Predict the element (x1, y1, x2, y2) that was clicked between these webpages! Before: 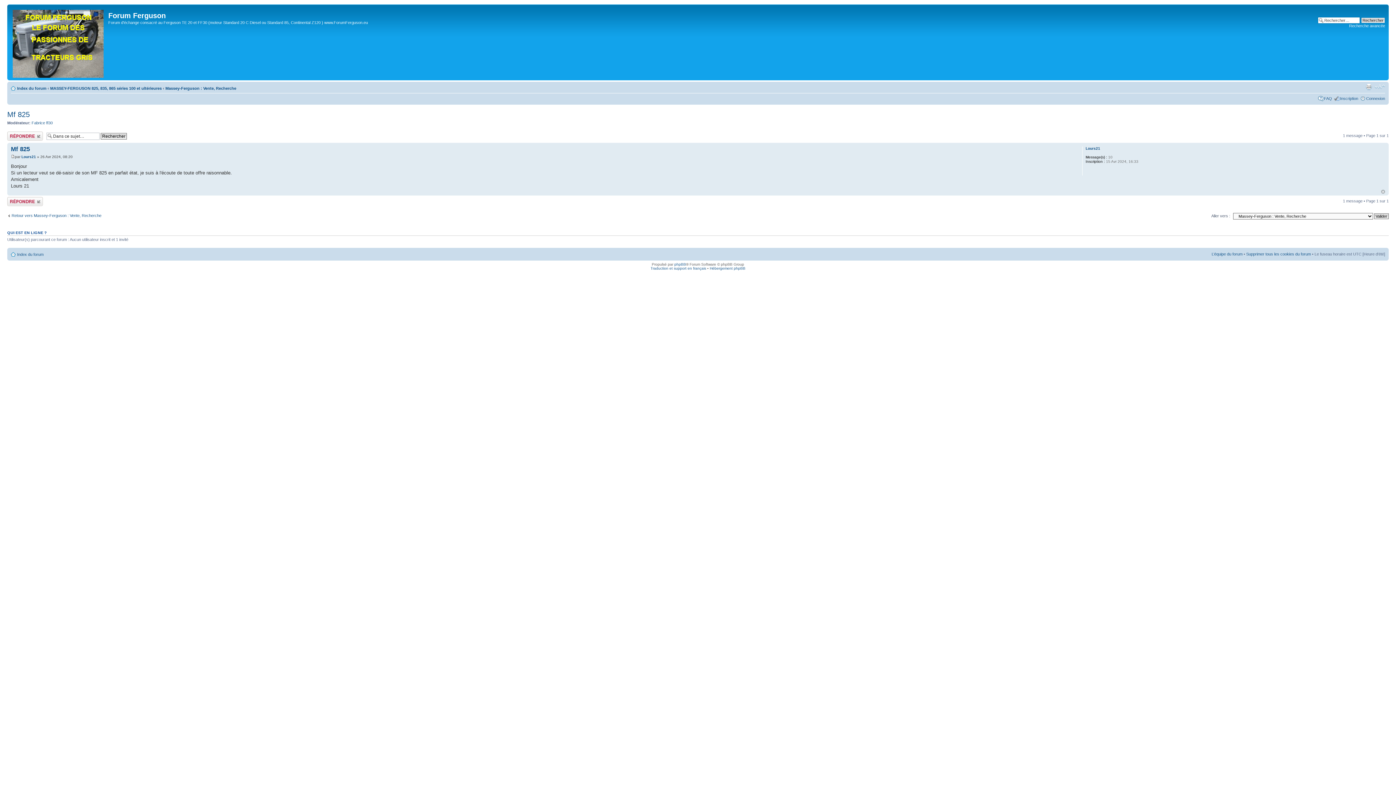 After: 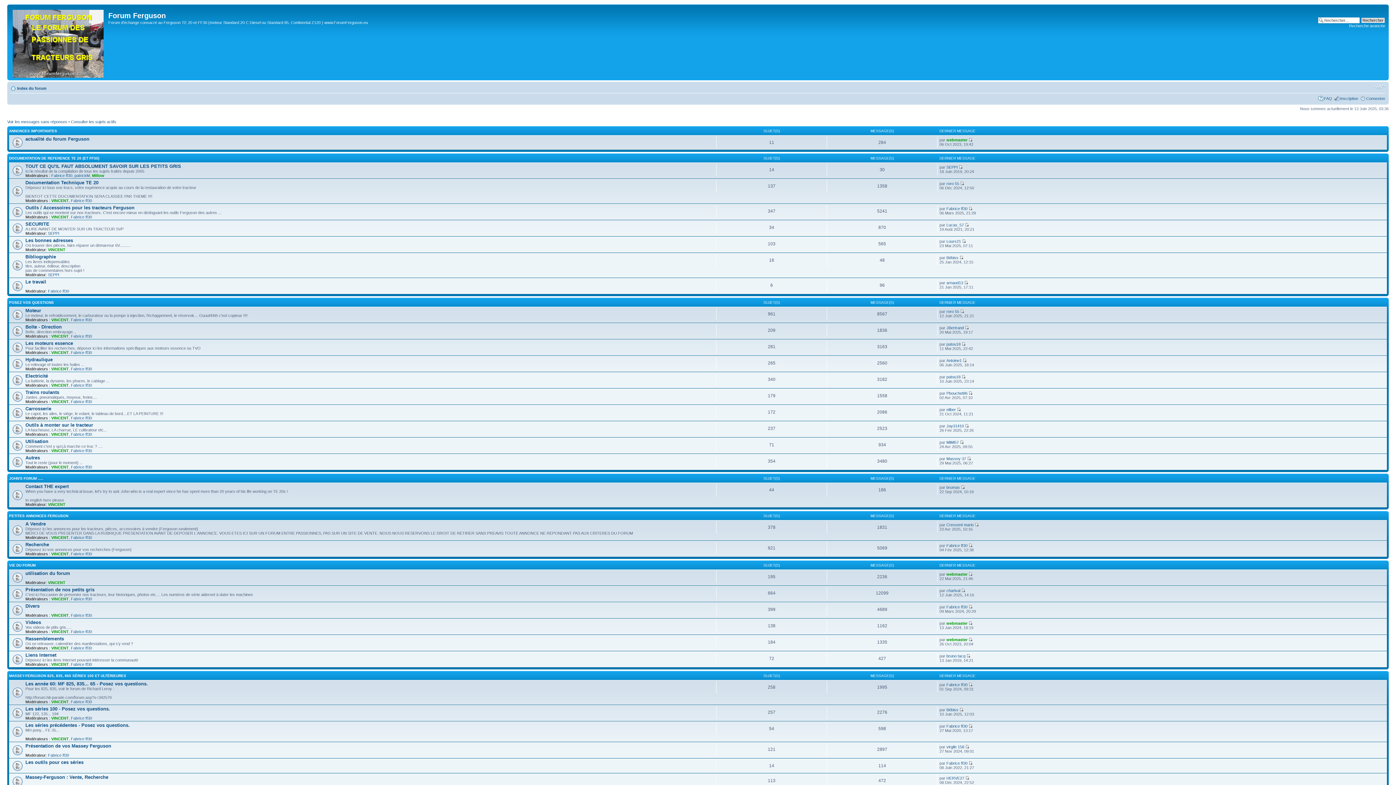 Action: label: Index du forum bbox: (17, 252, 43, 256)